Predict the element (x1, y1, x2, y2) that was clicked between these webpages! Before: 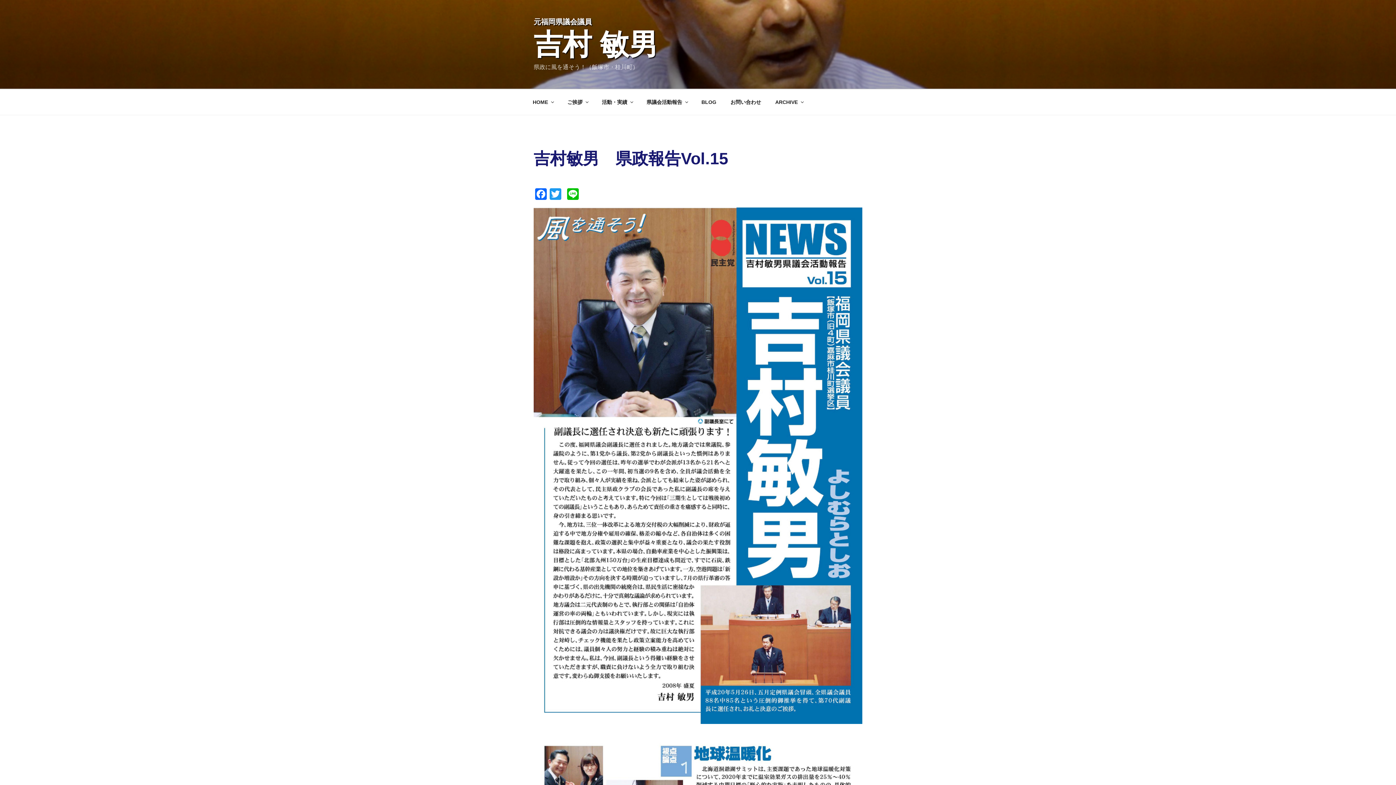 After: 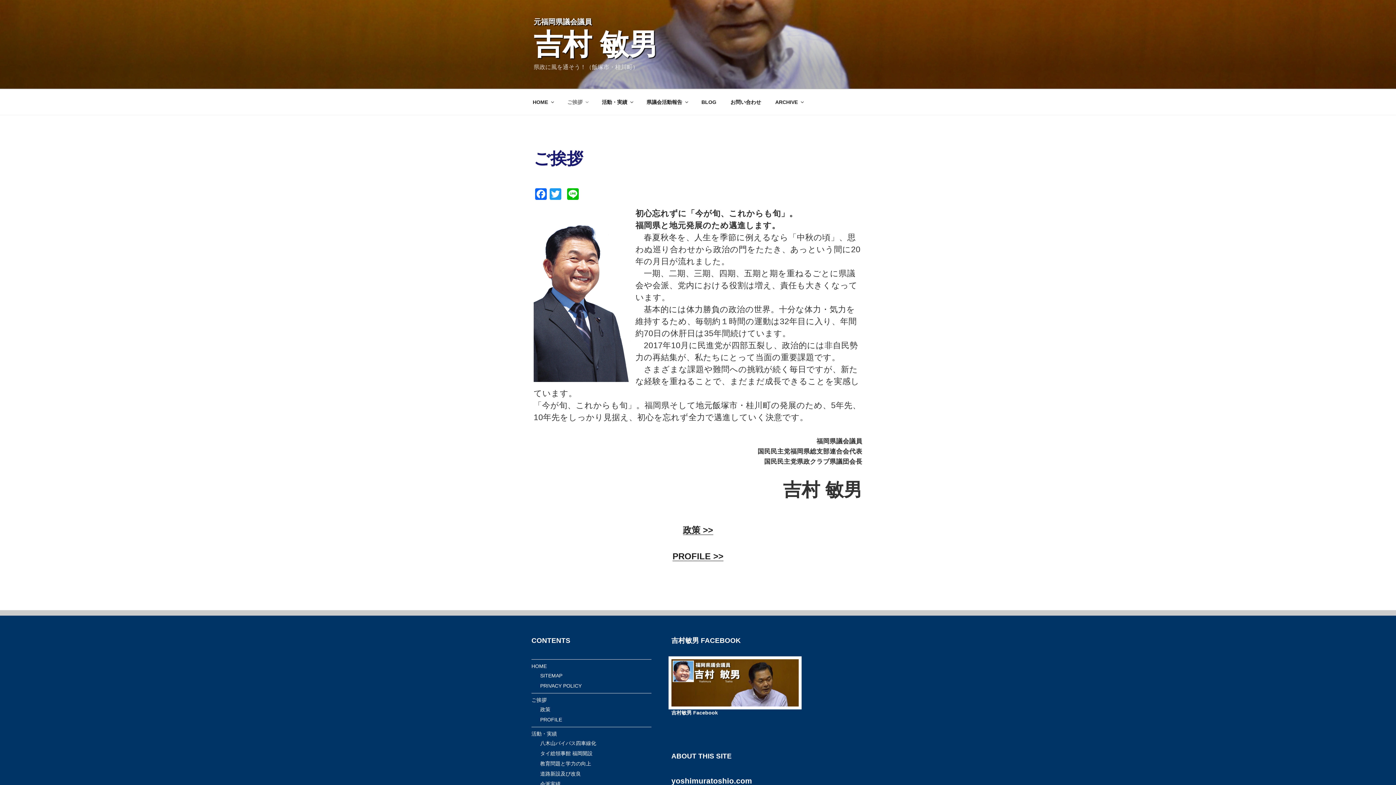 Action: bbox: (561, 93, 594, 111) label: ご挨拶